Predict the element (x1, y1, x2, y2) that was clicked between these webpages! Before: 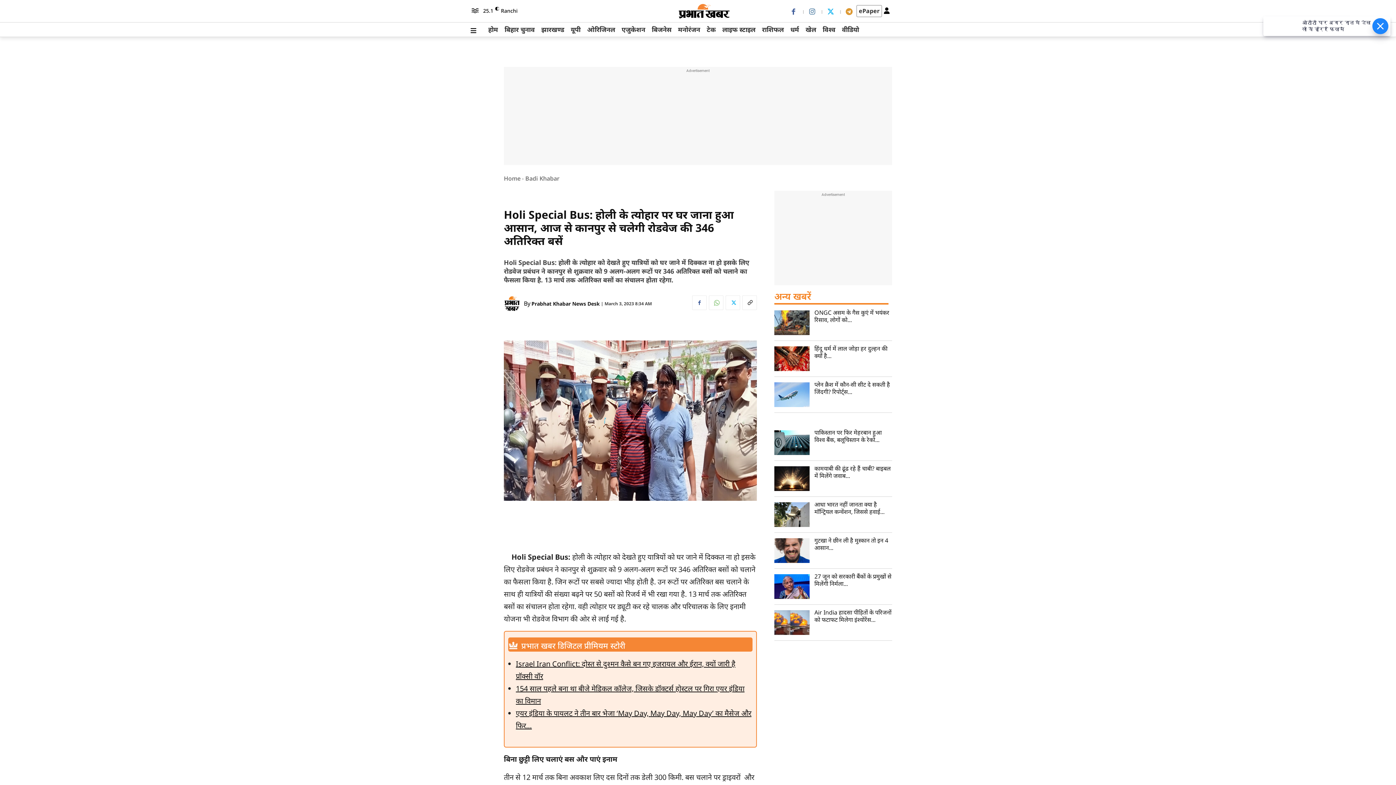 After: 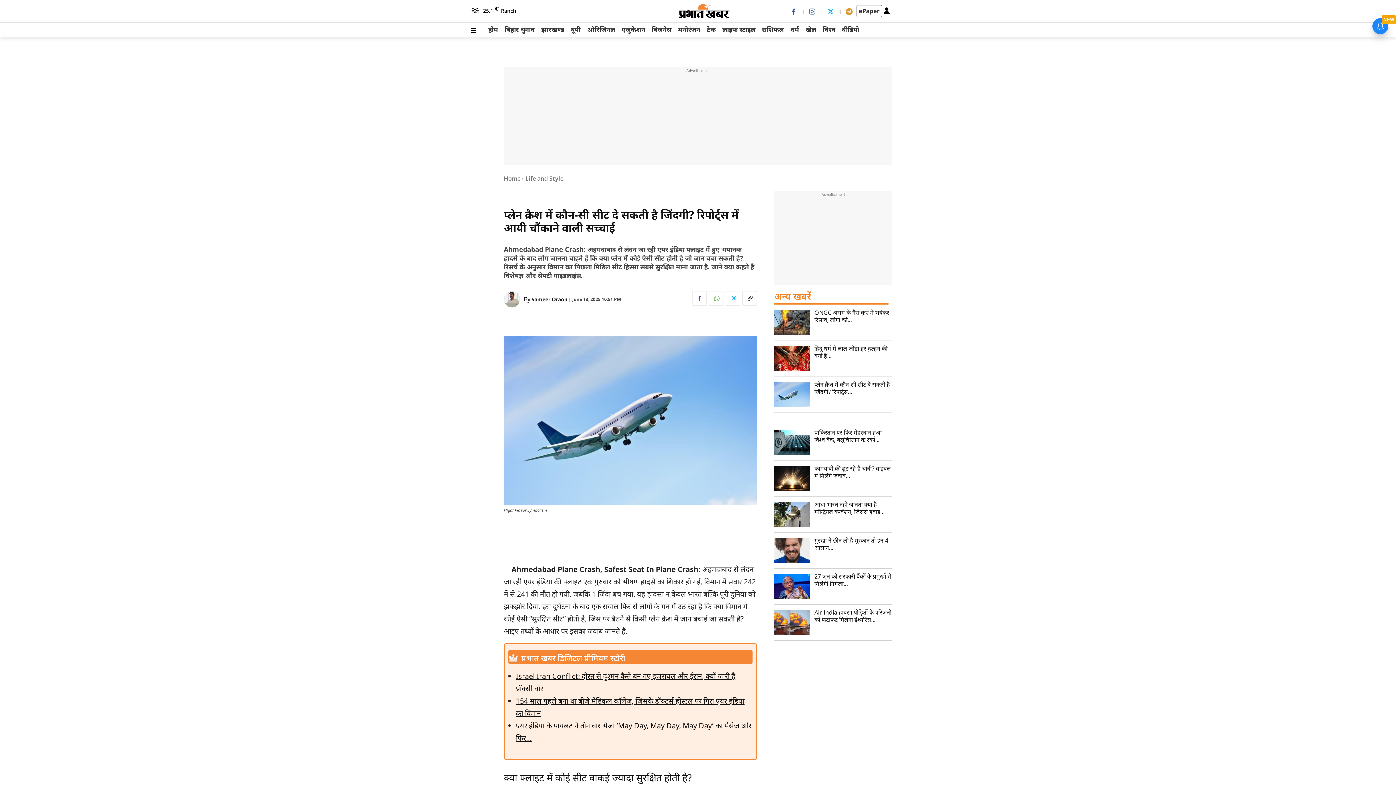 Action: bbox: (774, 382, 809, 407)